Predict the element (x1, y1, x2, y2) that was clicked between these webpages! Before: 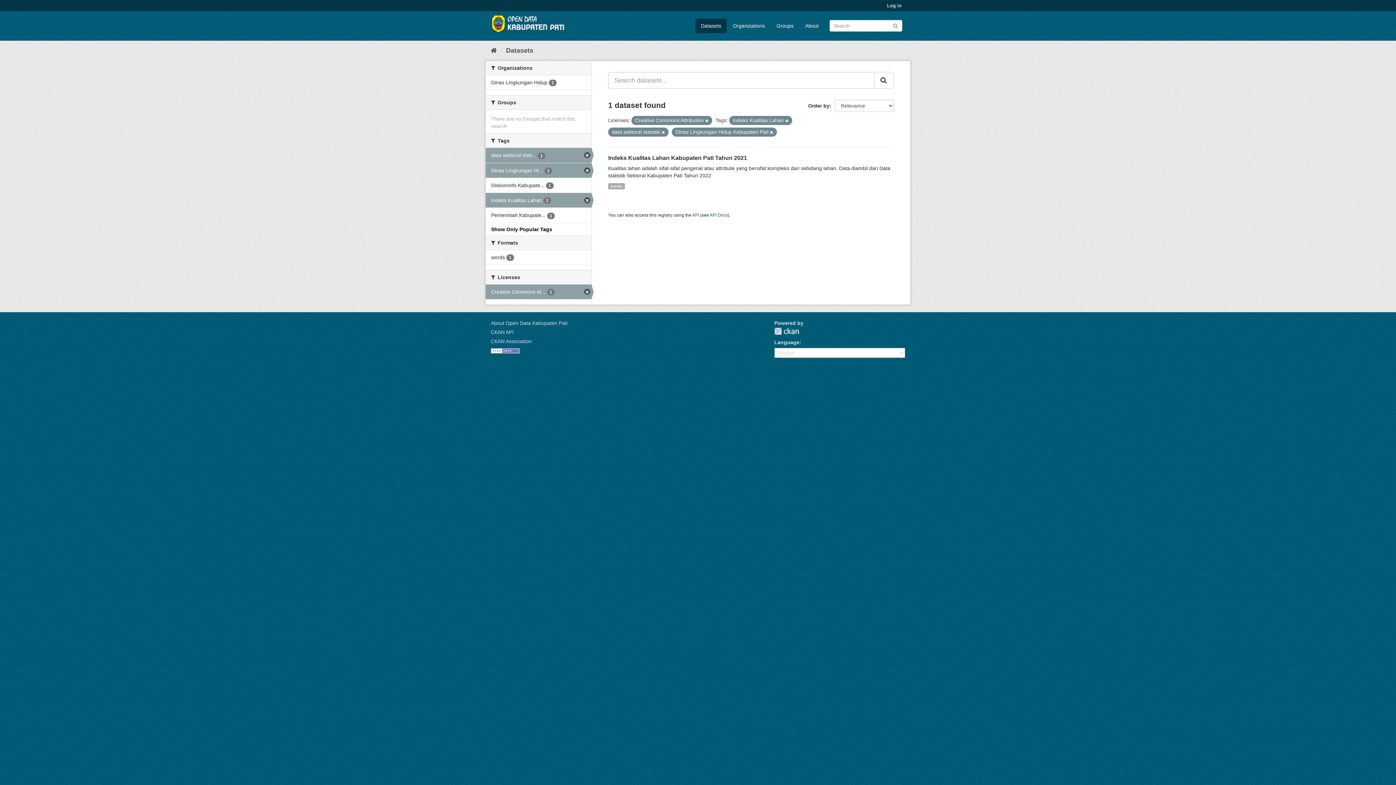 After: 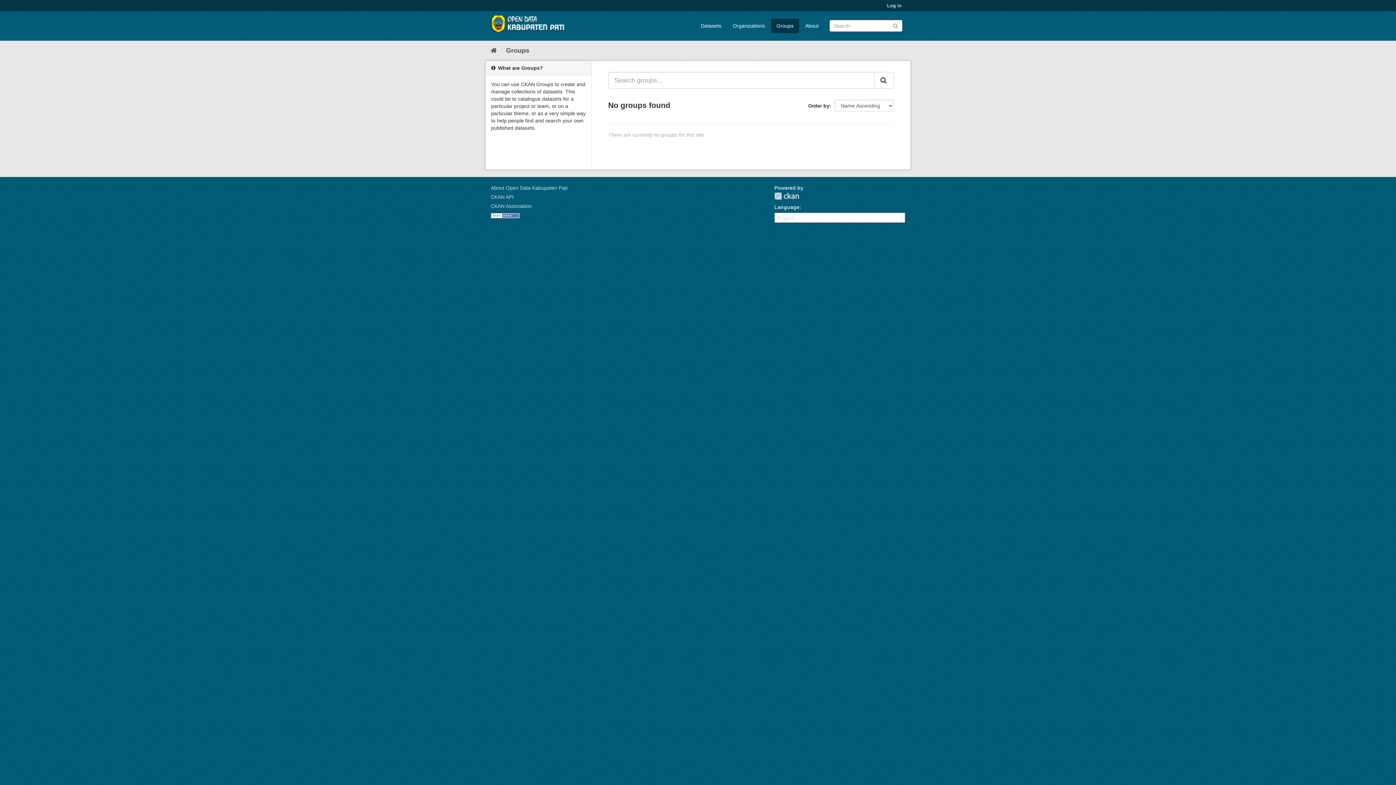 Action: bbox: (771, 18, 799, 33) label: Groups